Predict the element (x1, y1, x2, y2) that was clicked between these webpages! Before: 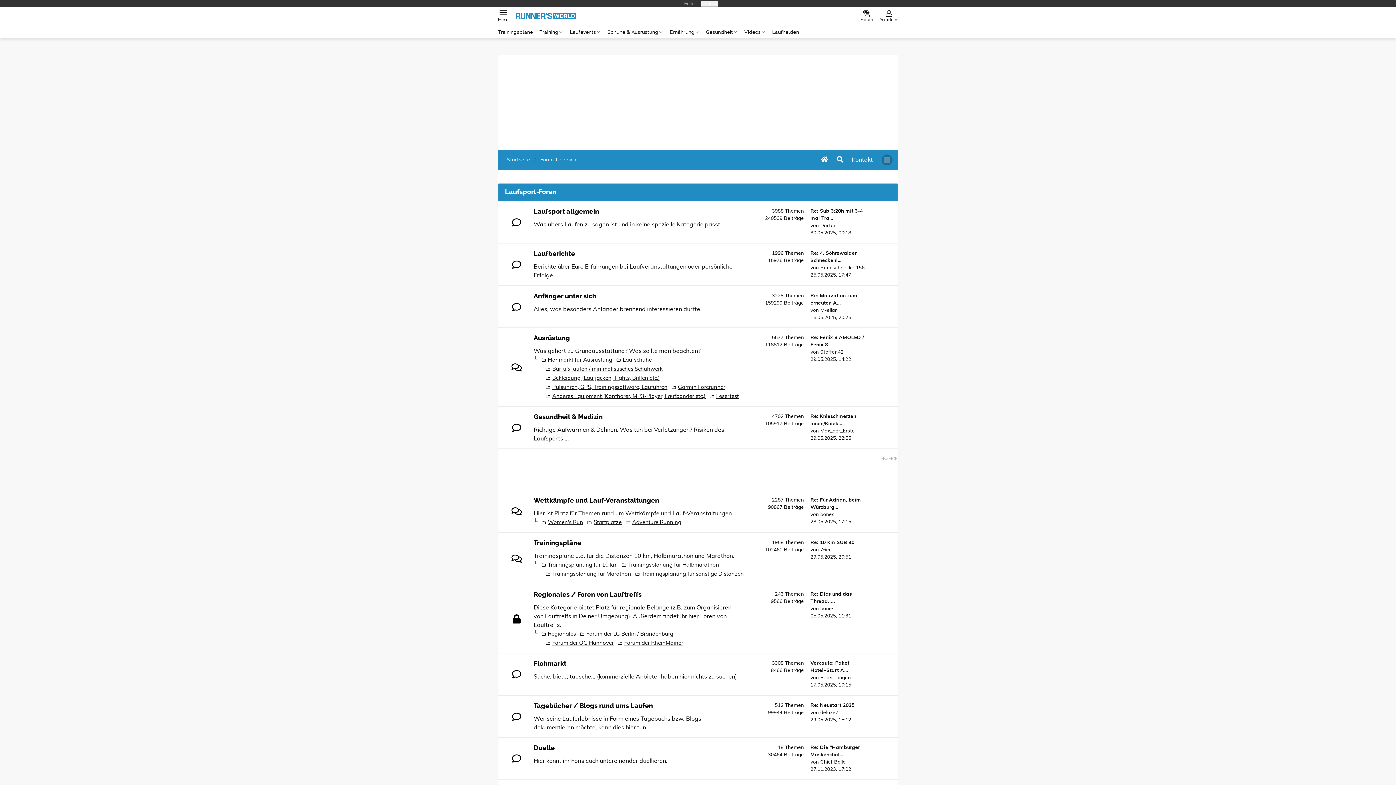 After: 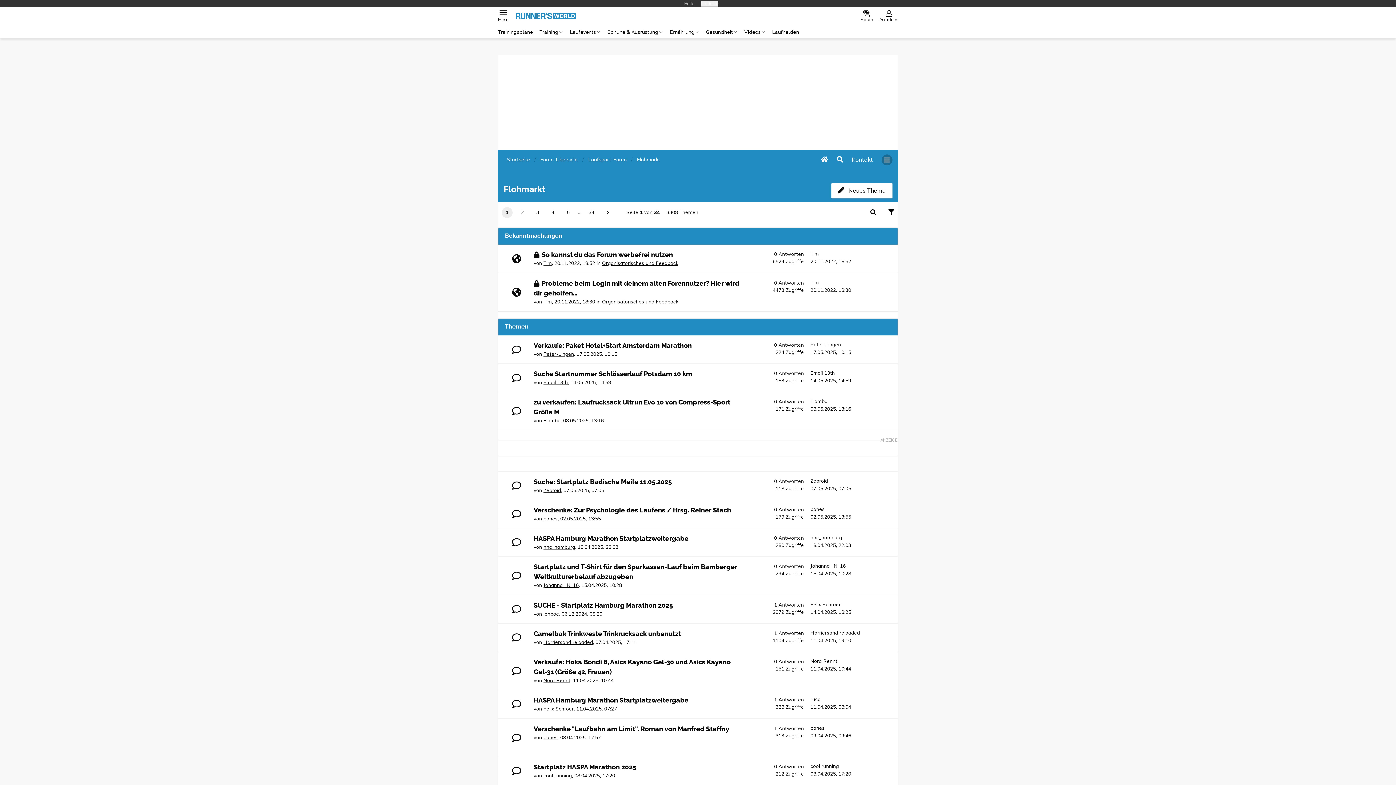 Action: bbox: (533, 520, 566, 528) label: Flohmarkt